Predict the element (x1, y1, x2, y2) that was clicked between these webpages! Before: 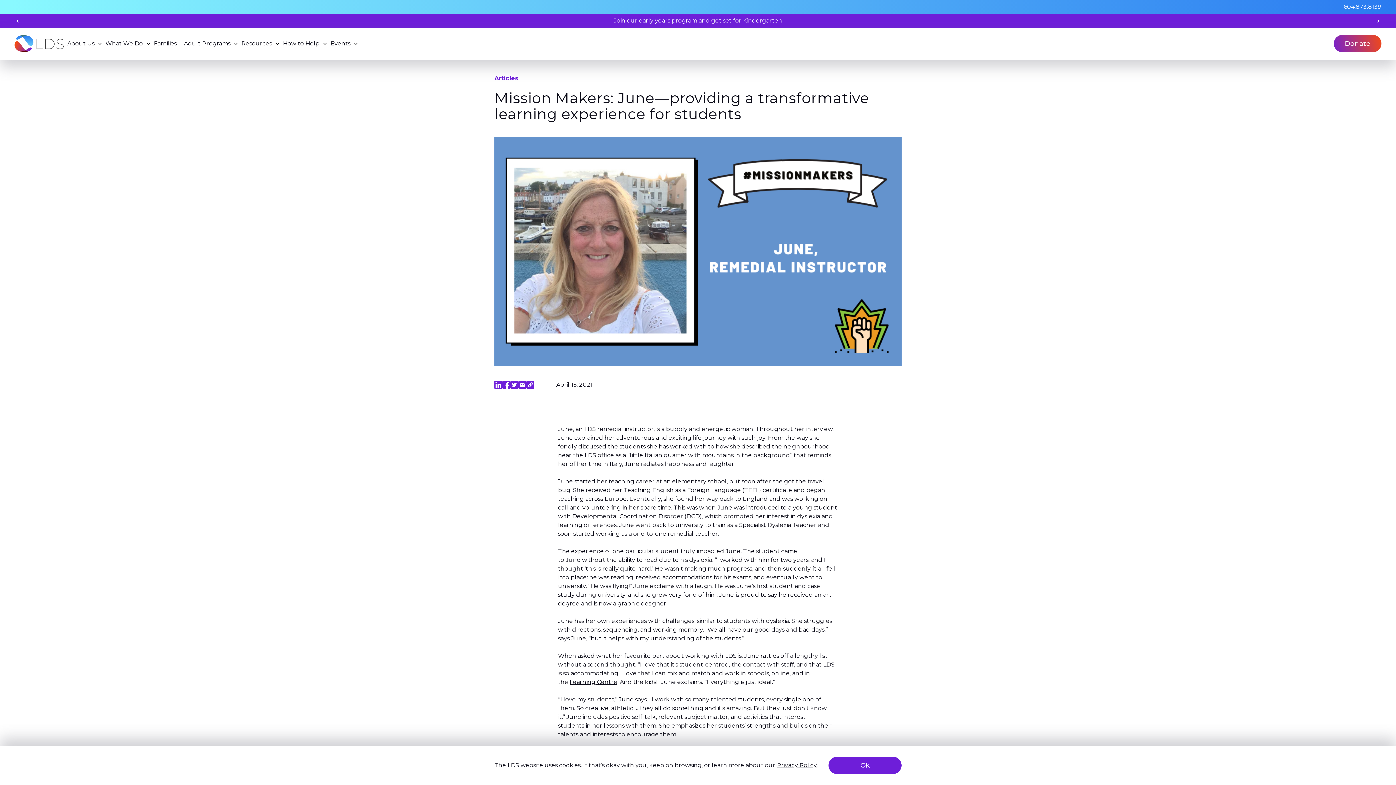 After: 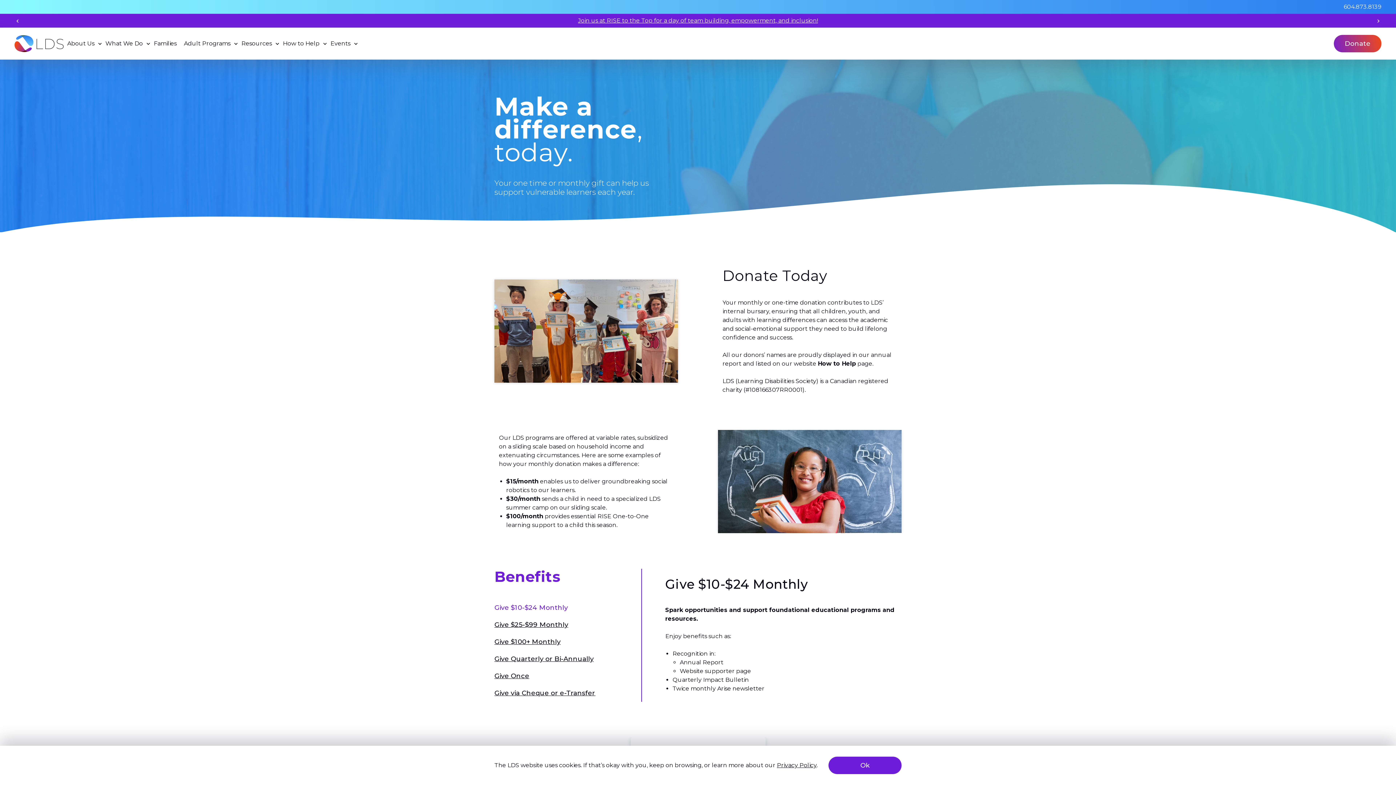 Action: bbox: (1334, 34, 1381, 52) label: Donate